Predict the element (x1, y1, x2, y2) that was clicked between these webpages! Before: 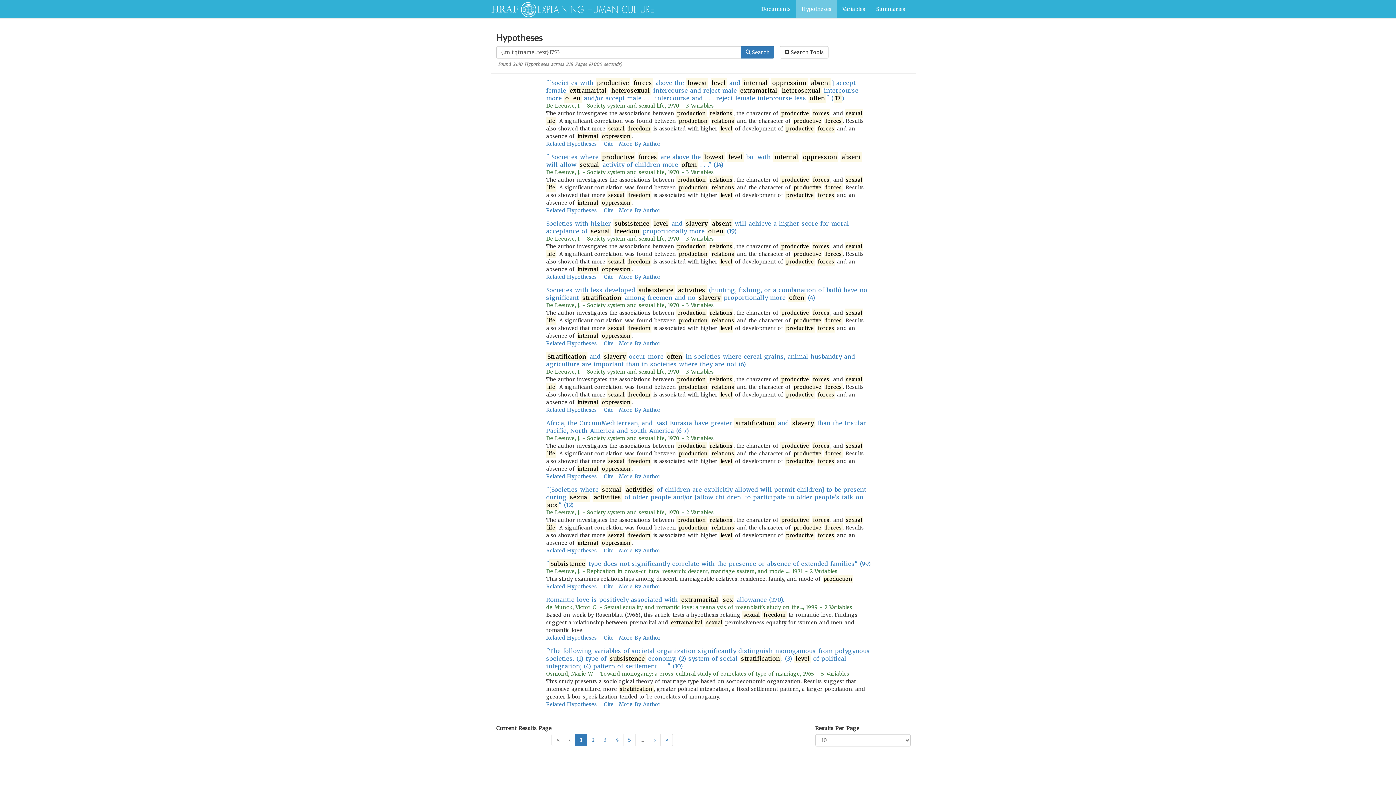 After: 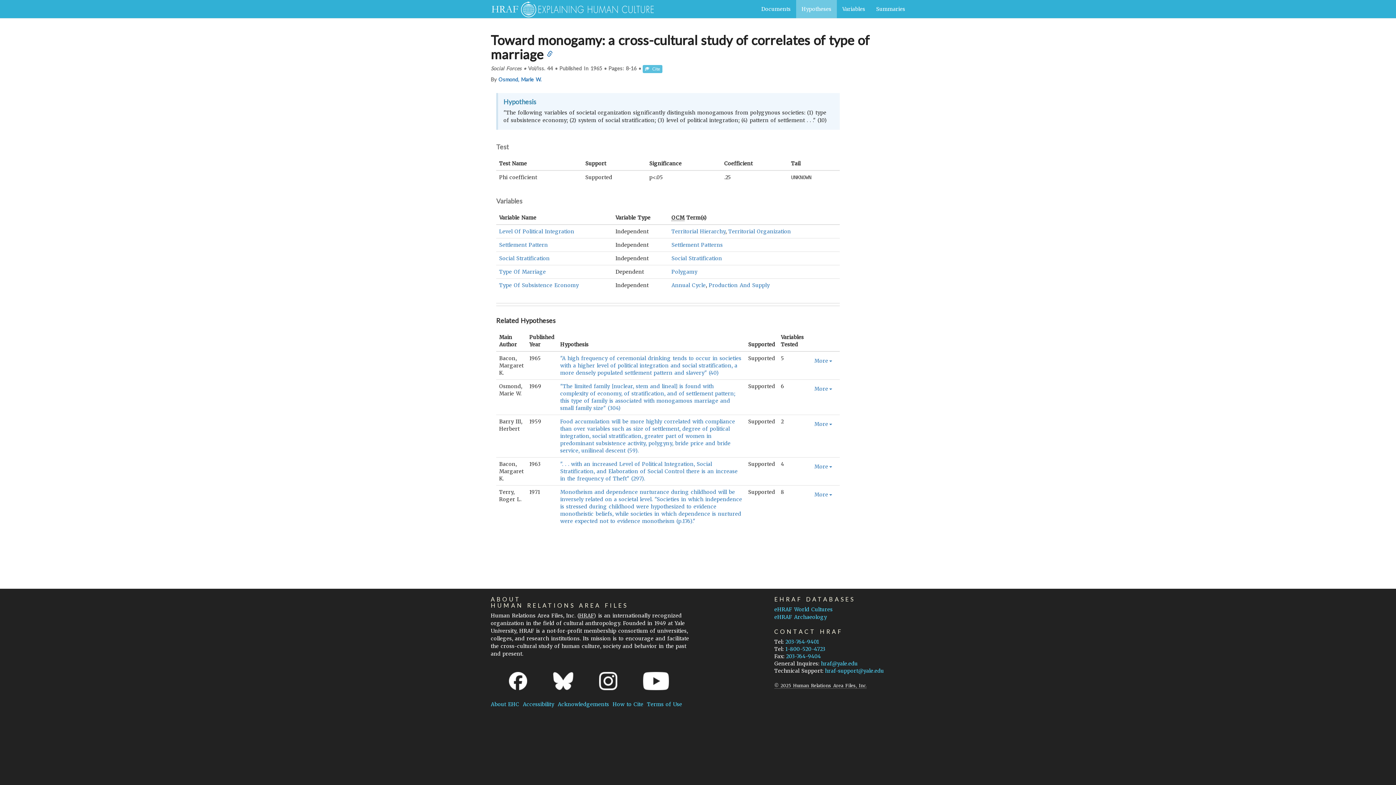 Action: bbox: (546, 647, 875, 670) label: "The following variables of societal organization significantly distinguish monogamous from polygynous societies: (1) type of subsistence economy; (2) system of social stratification; (3) level of political integration; (4) pattern of settlement . . ." (10)